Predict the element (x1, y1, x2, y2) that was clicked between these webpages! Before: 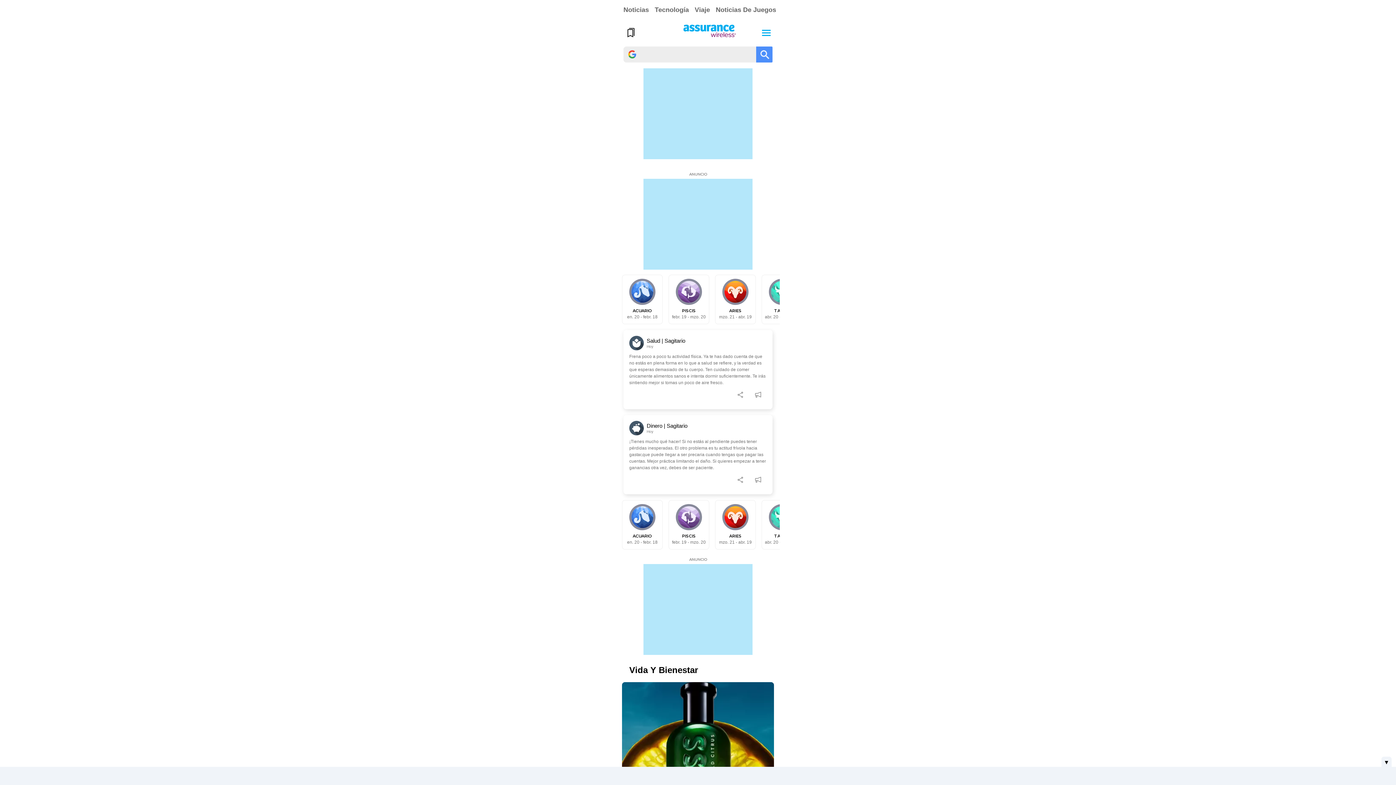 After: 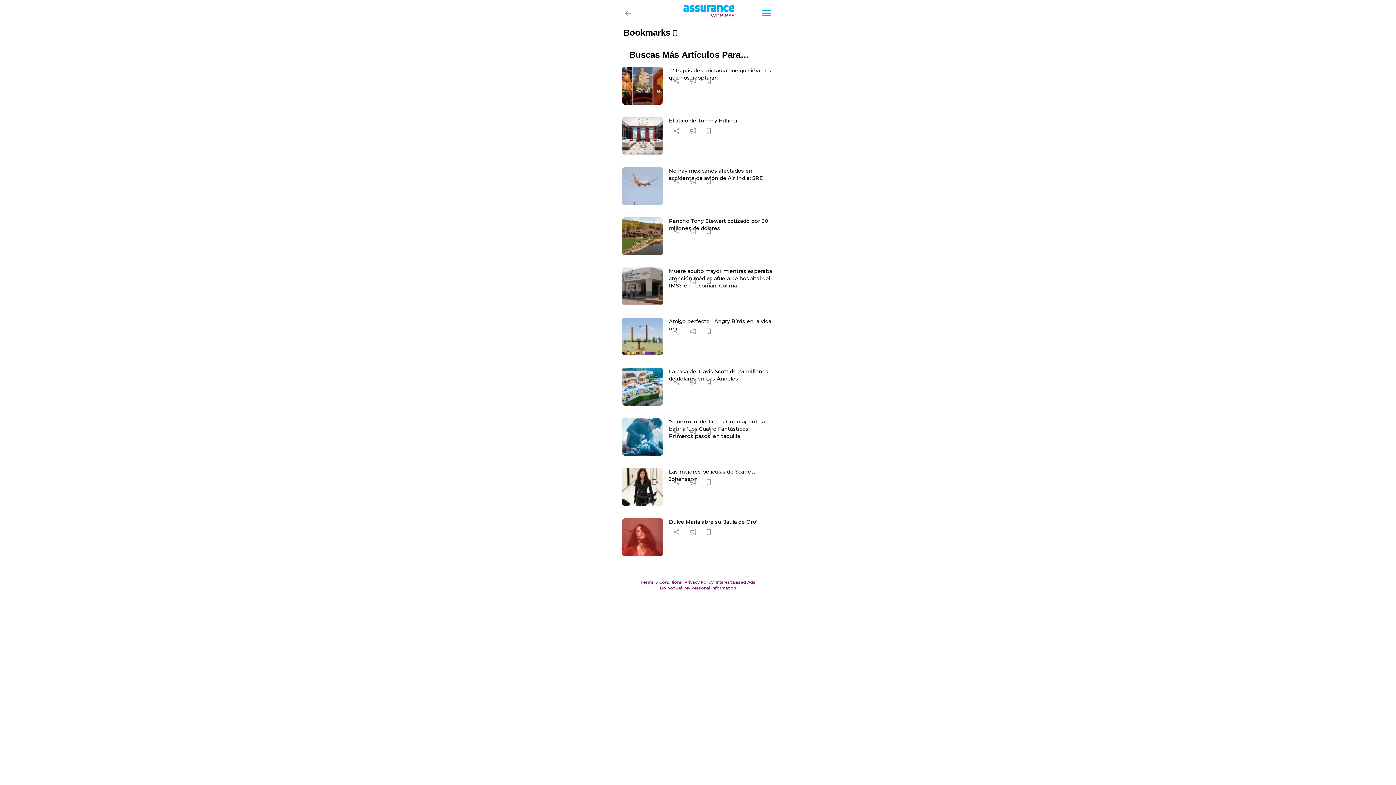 Action: bbox: (621, 24, 640, 40)